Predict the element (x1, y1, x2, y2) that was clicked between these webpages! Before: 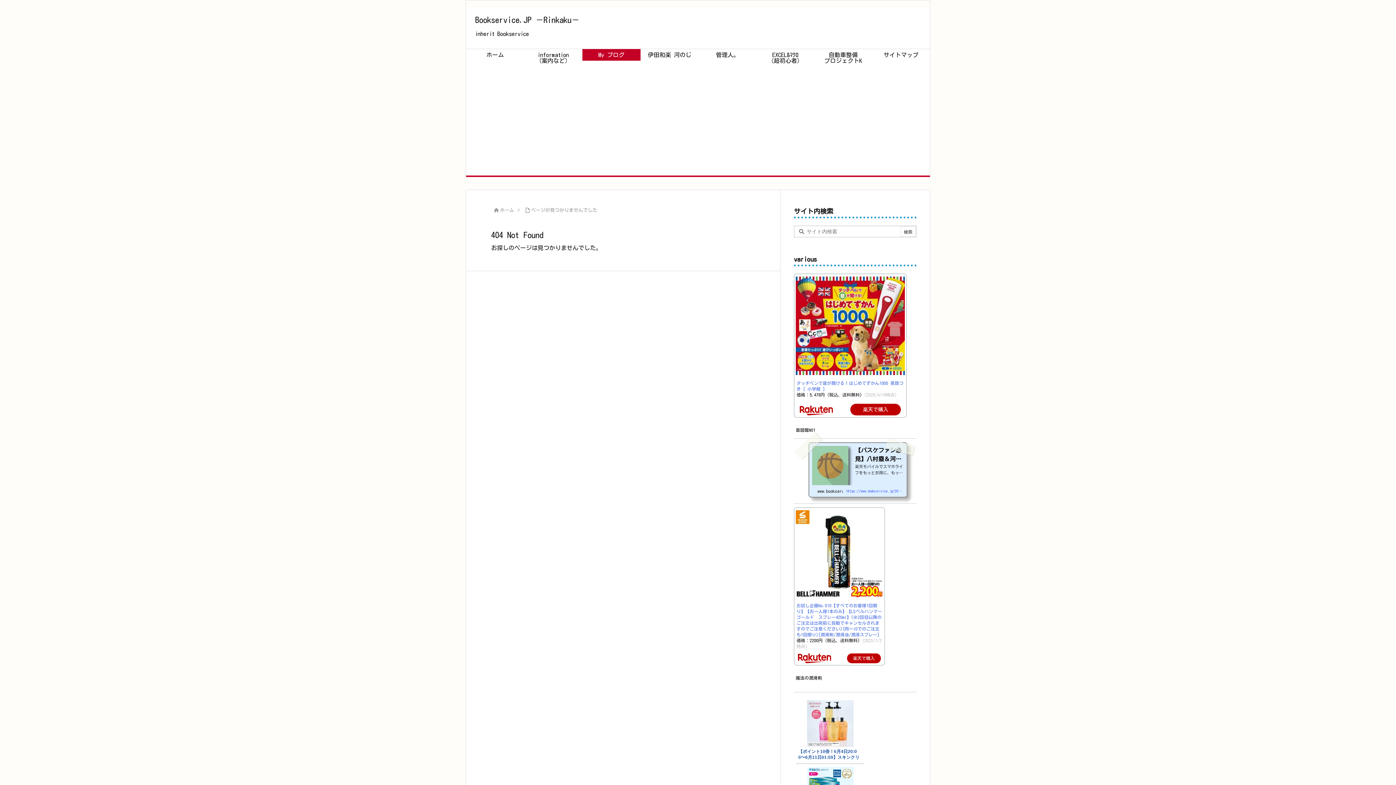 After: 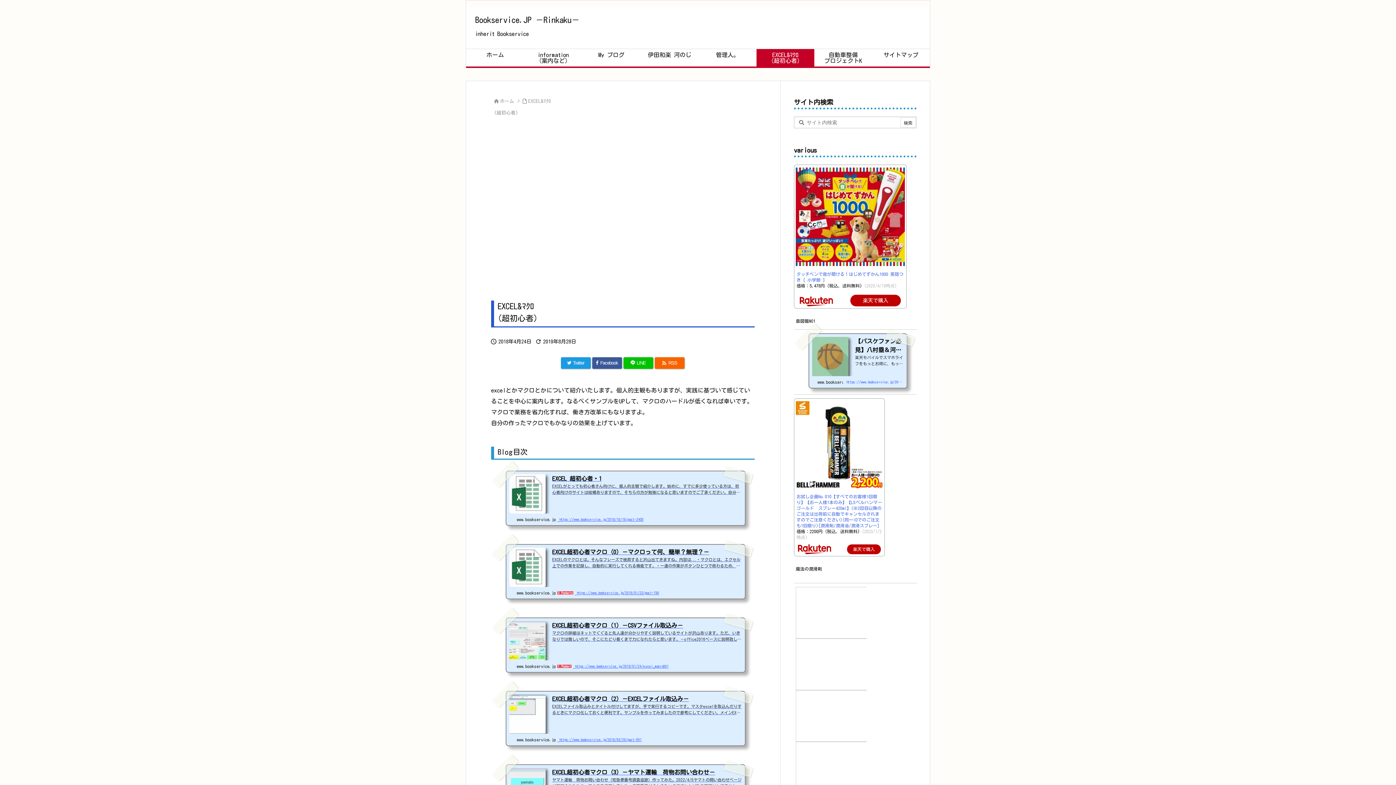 Action: label: EXCEL&ﾏｸﾛ
(超初心者) bbox: (756, 49, 814, 66)